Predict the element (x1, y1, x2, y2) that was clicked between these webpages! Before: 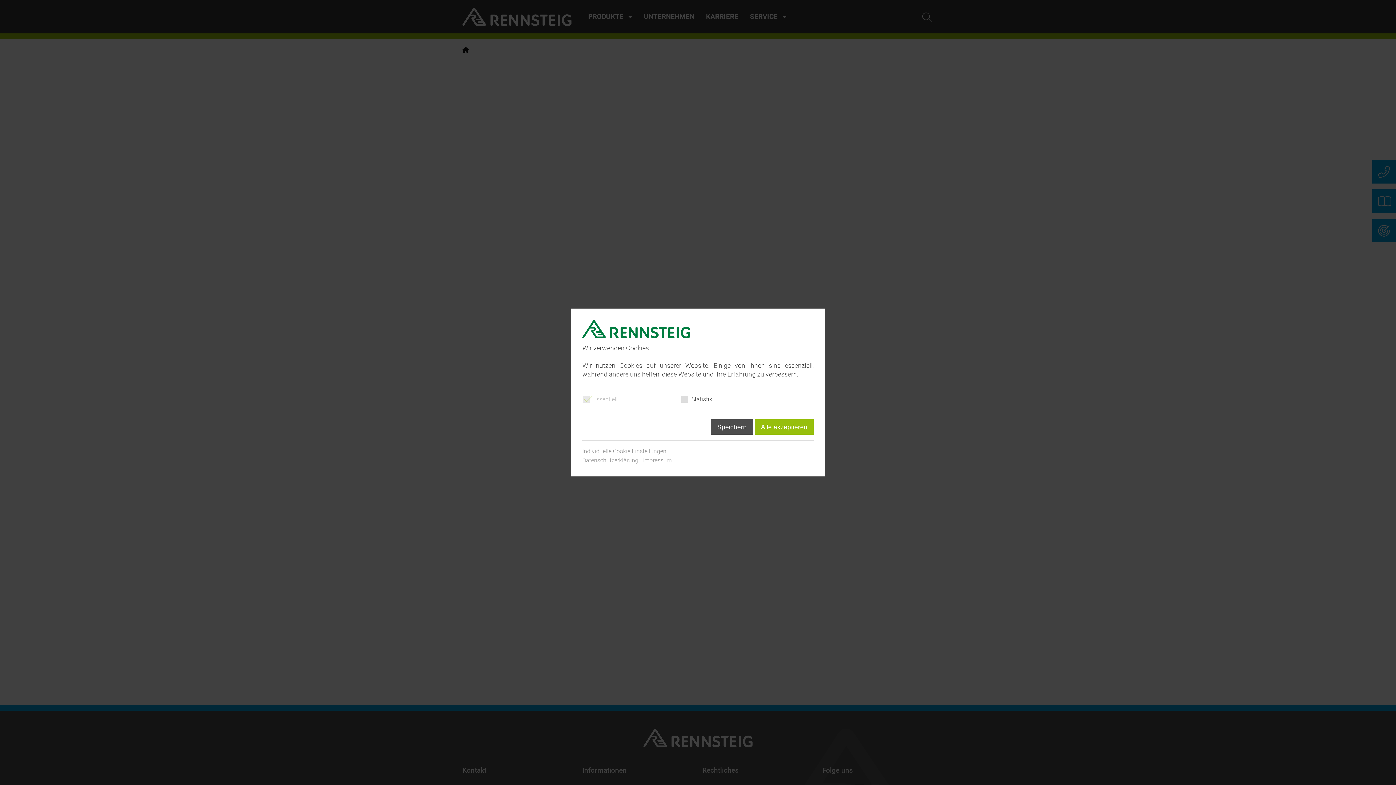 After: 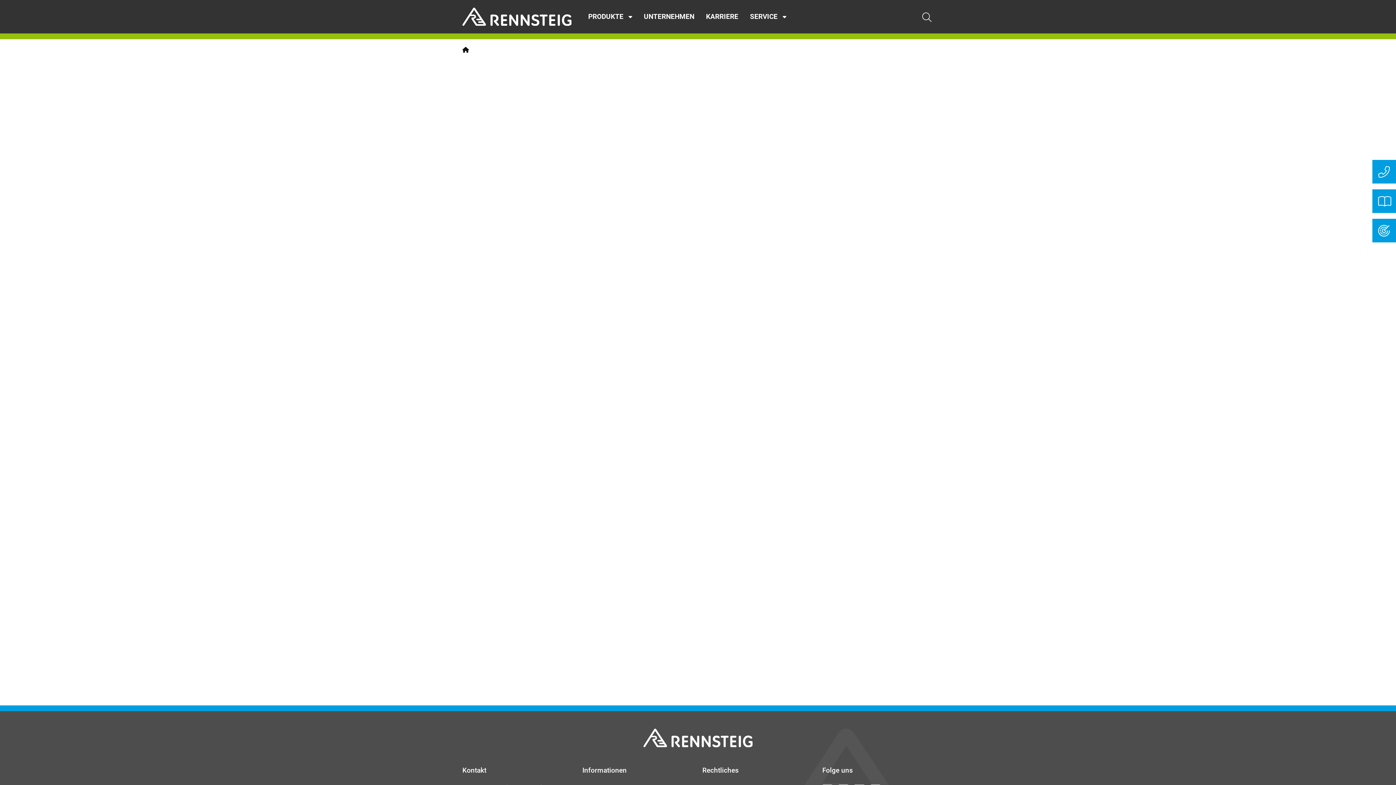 Action: label: Speichern bbox: (711, 419, 753, 434)